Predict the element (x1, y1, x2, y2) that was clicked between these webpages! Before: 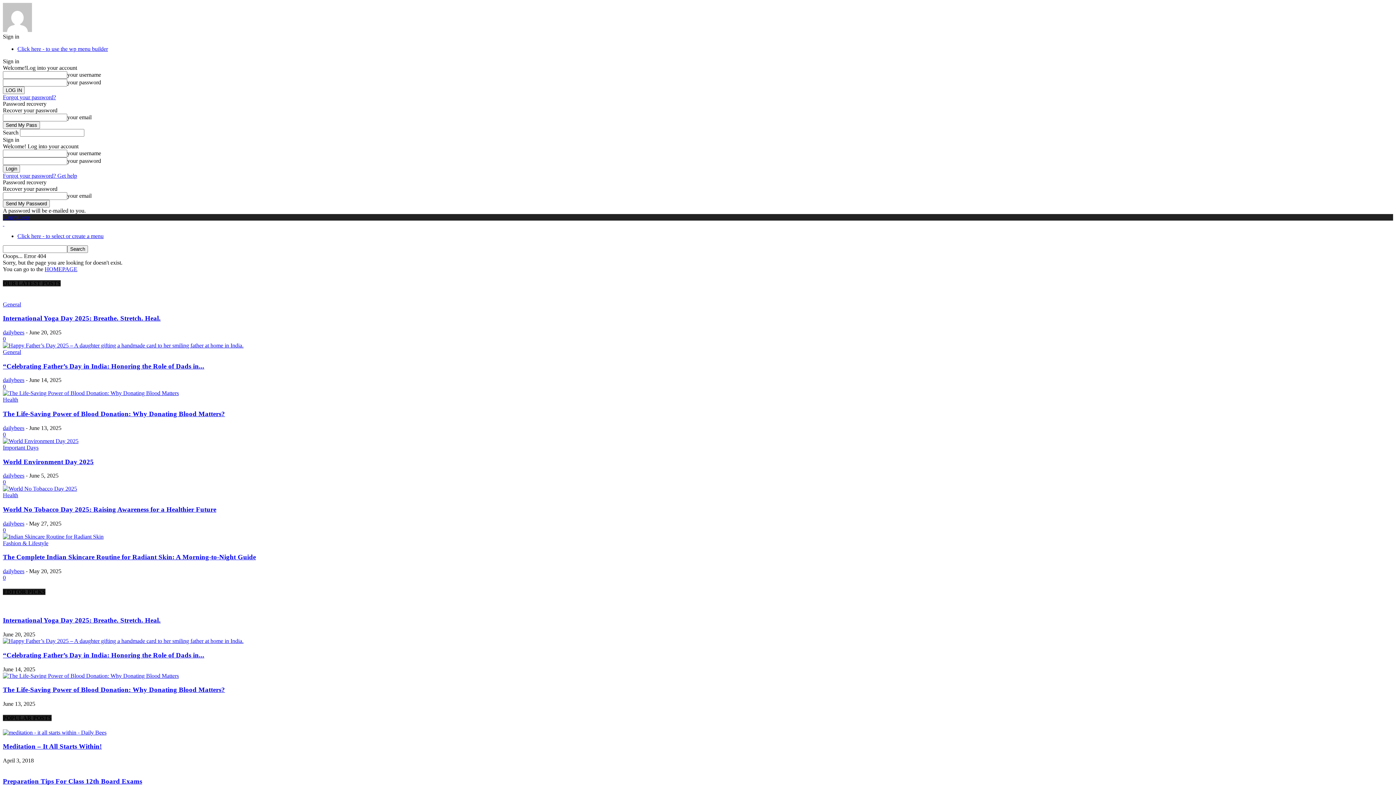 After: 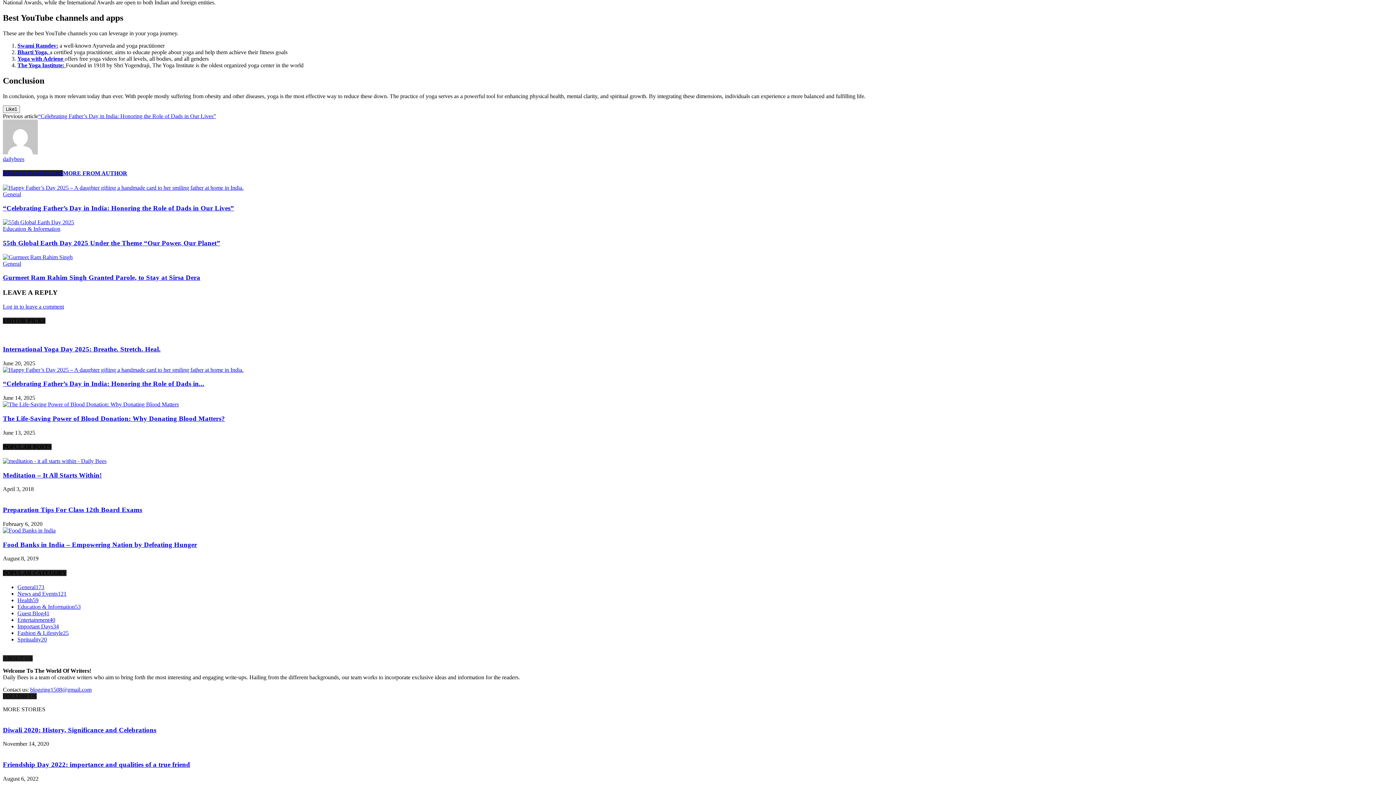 Action: bbox: (2, 335, 5, 342) label: 0